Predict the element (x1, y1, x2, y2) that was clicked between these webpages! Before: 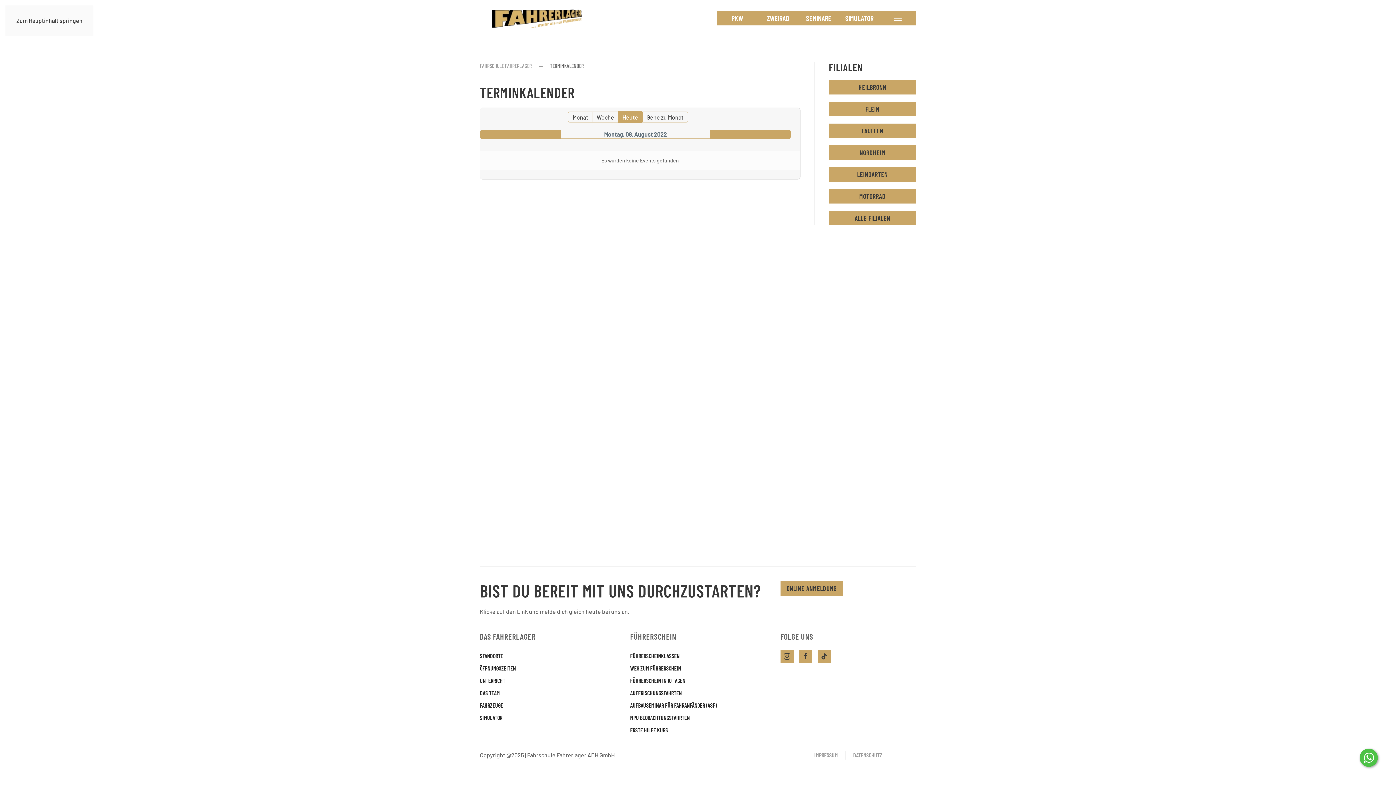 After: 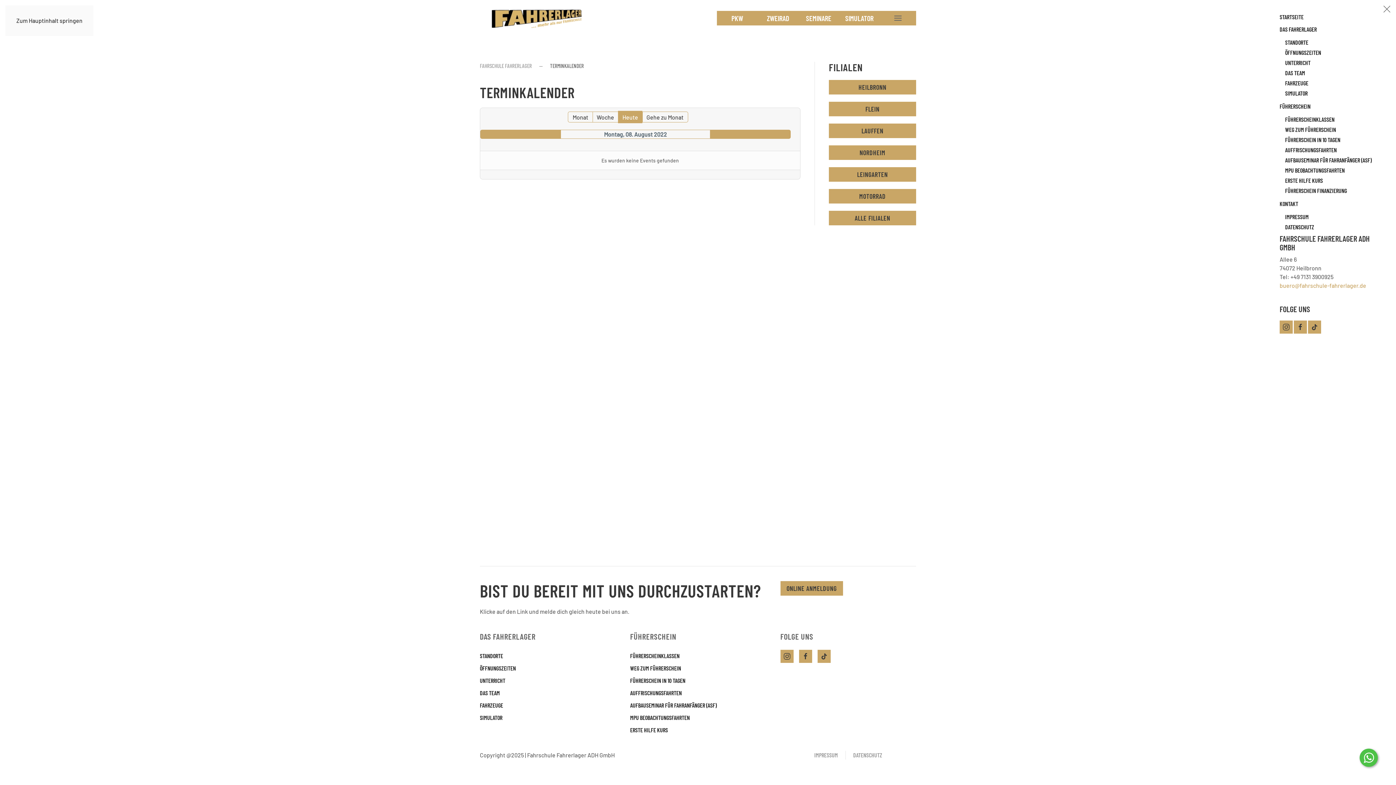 Action: label: Open menu bbox: (880, 10, 916, 25)